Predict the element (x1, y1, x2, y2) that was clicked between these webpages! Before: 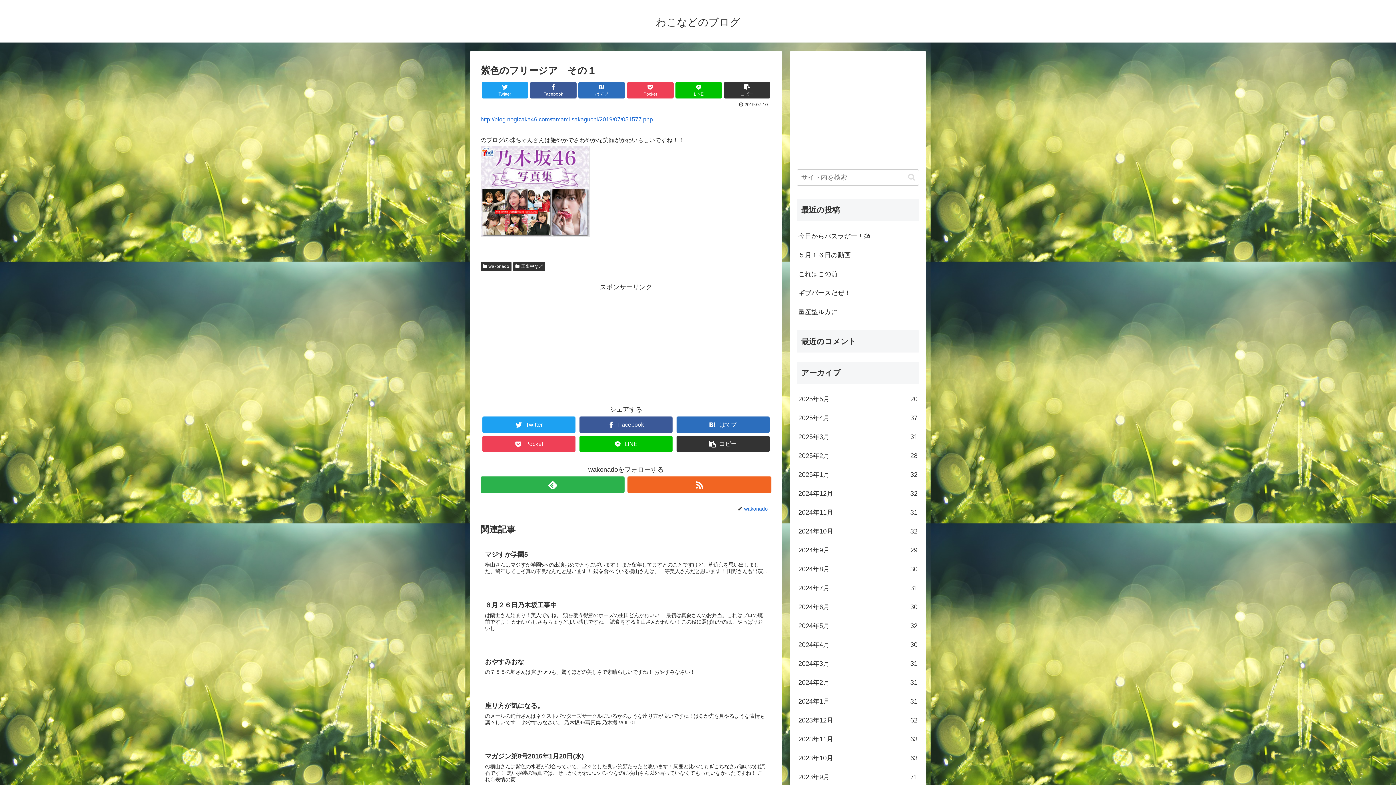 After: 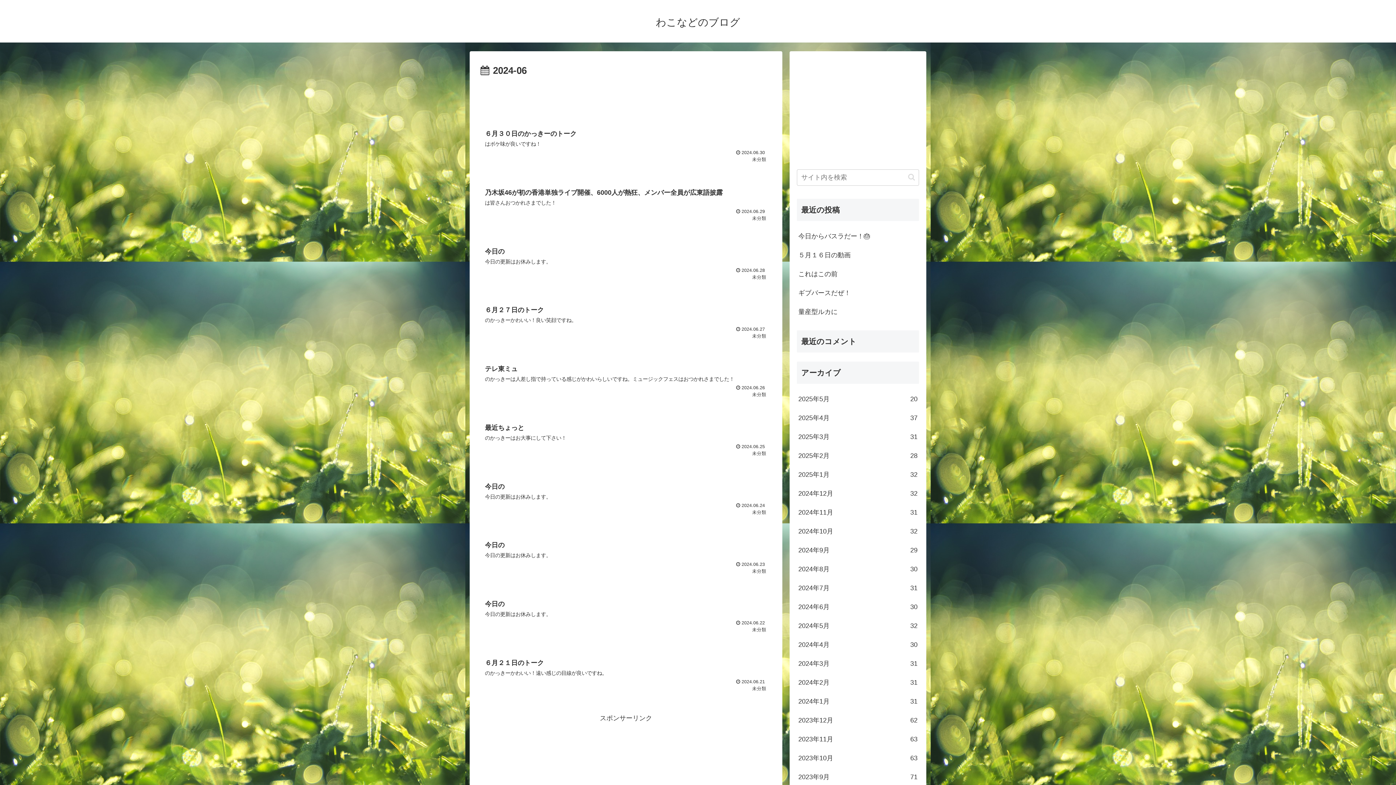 Action: label: 2024年6月
30 bbox: (797, 597, 919, 616)